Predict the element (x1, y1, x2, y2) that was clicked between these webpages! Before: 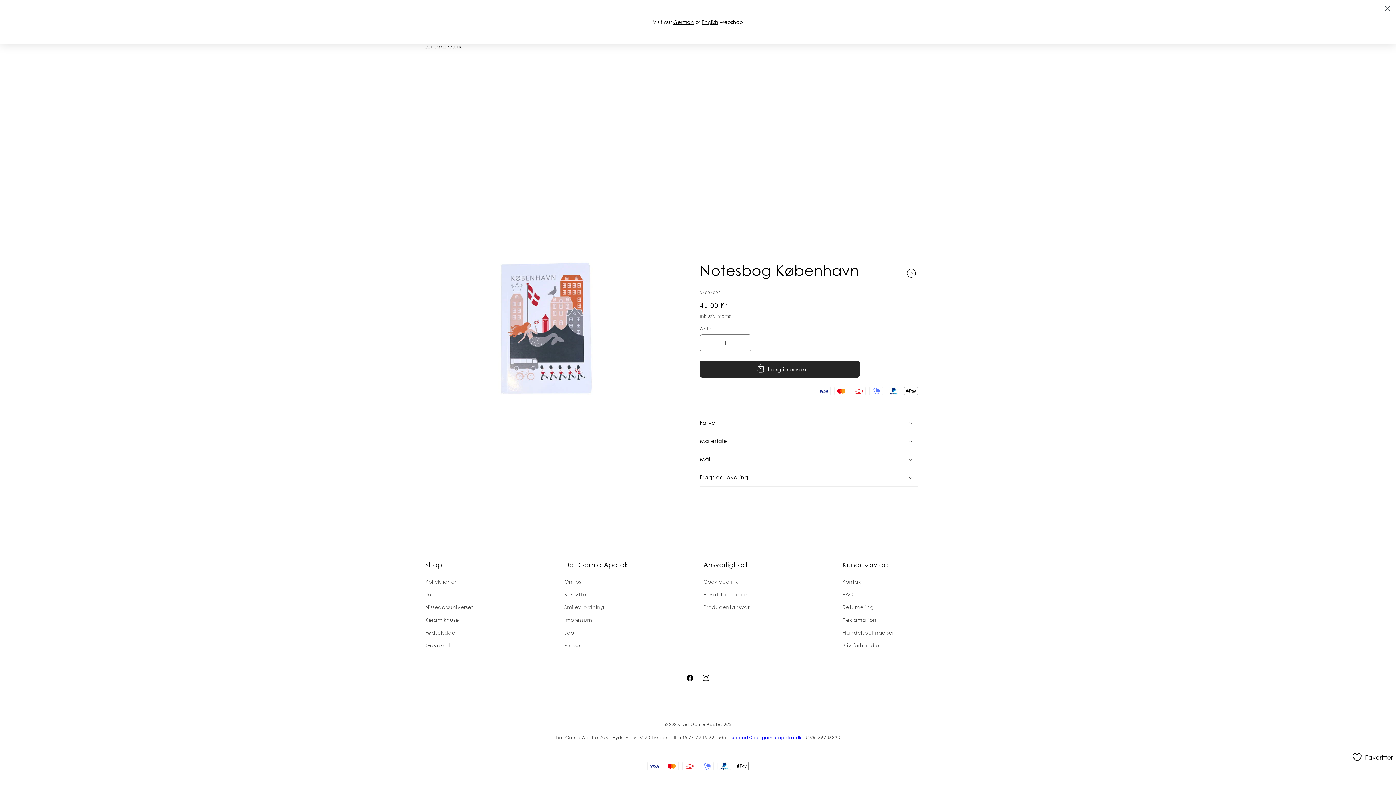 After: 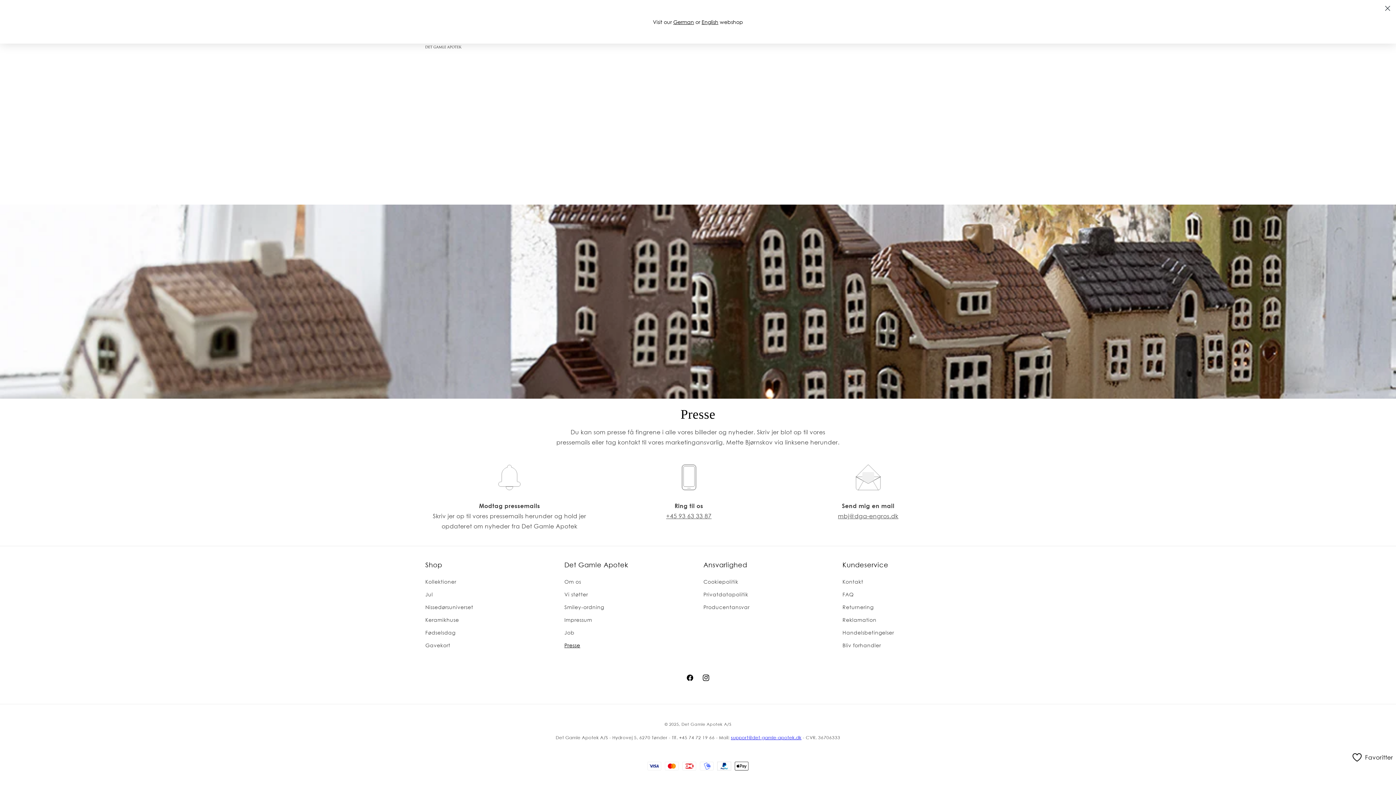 Action: bbox: (564, 639, 580, 652) label: Presse